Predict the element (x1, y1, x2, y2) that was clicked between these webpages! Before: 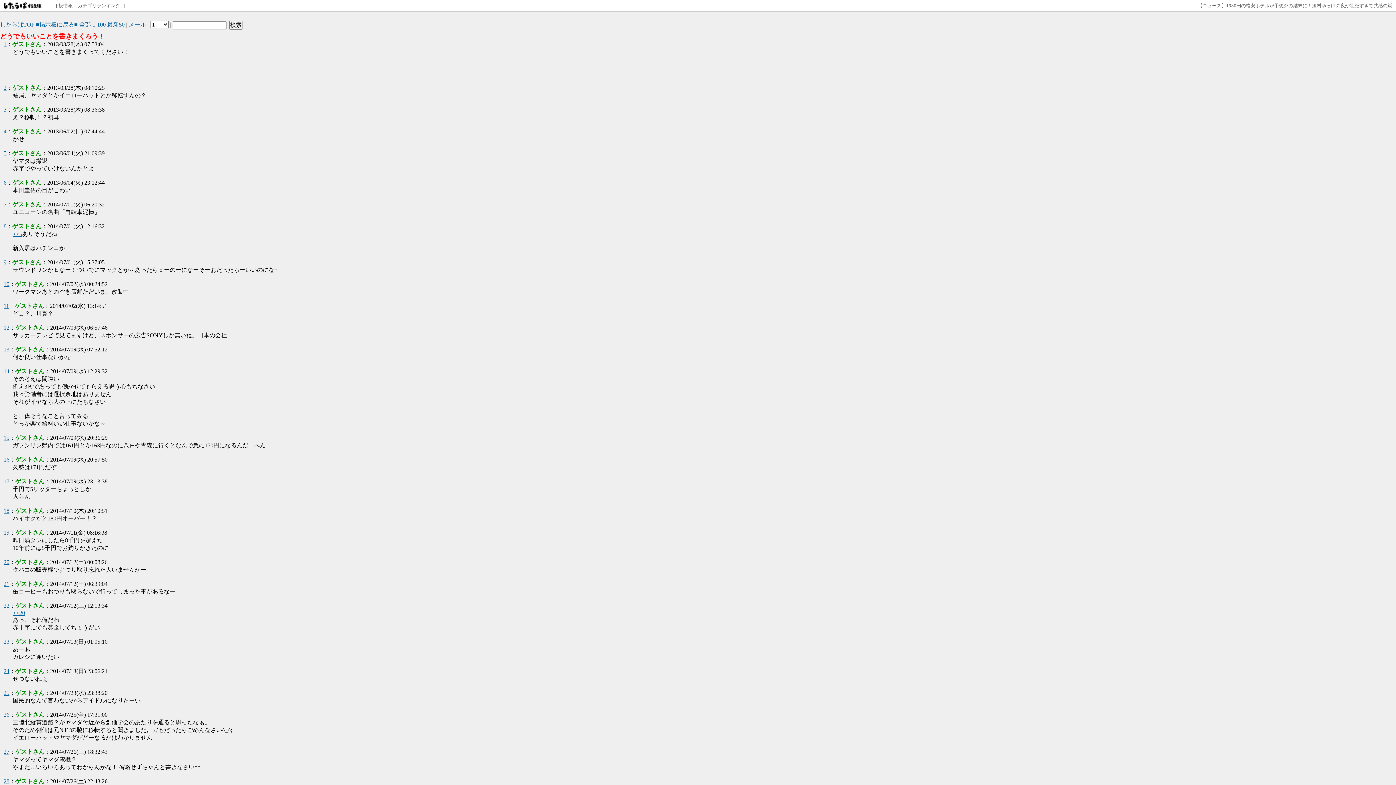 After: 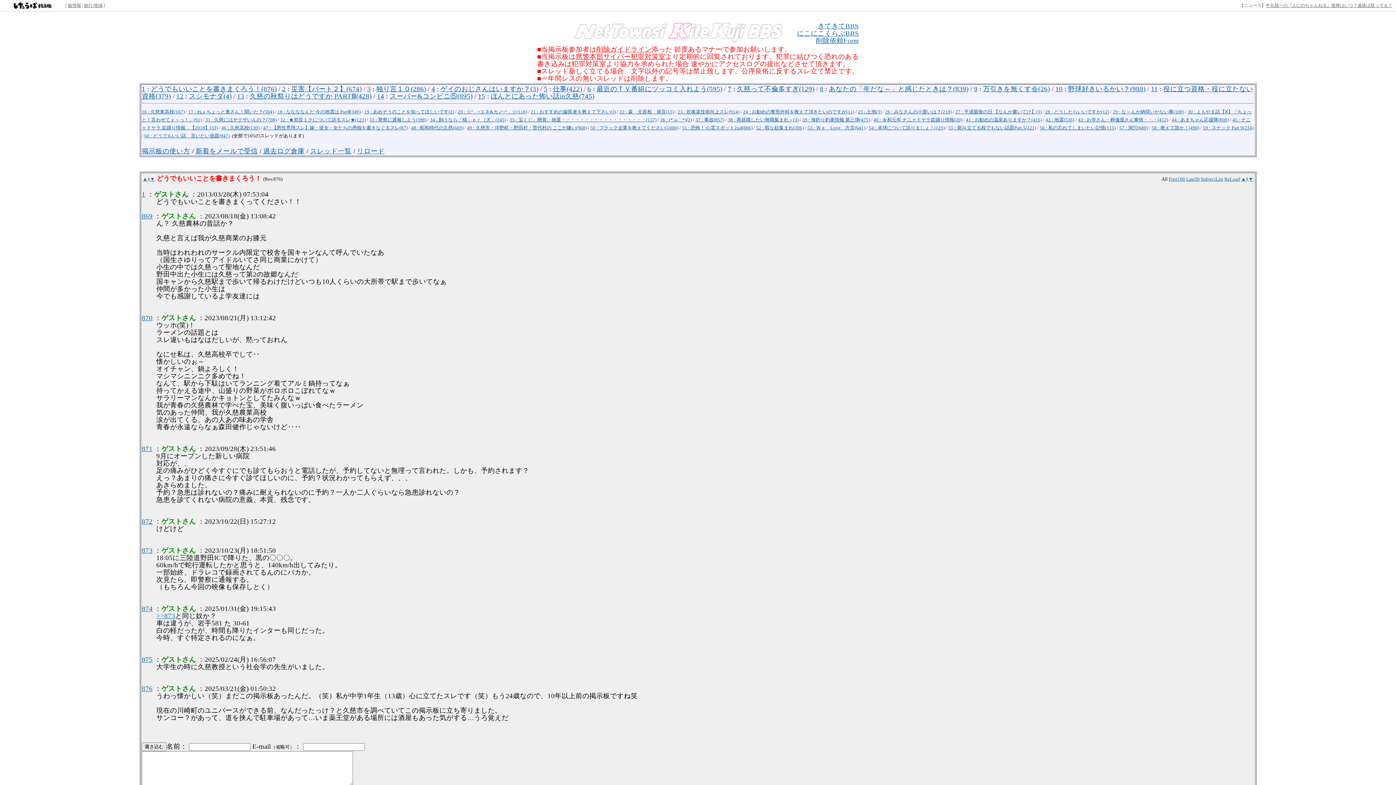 Action: bbox: (35, 21, 77, 27) label: ■掲示板に戻る■